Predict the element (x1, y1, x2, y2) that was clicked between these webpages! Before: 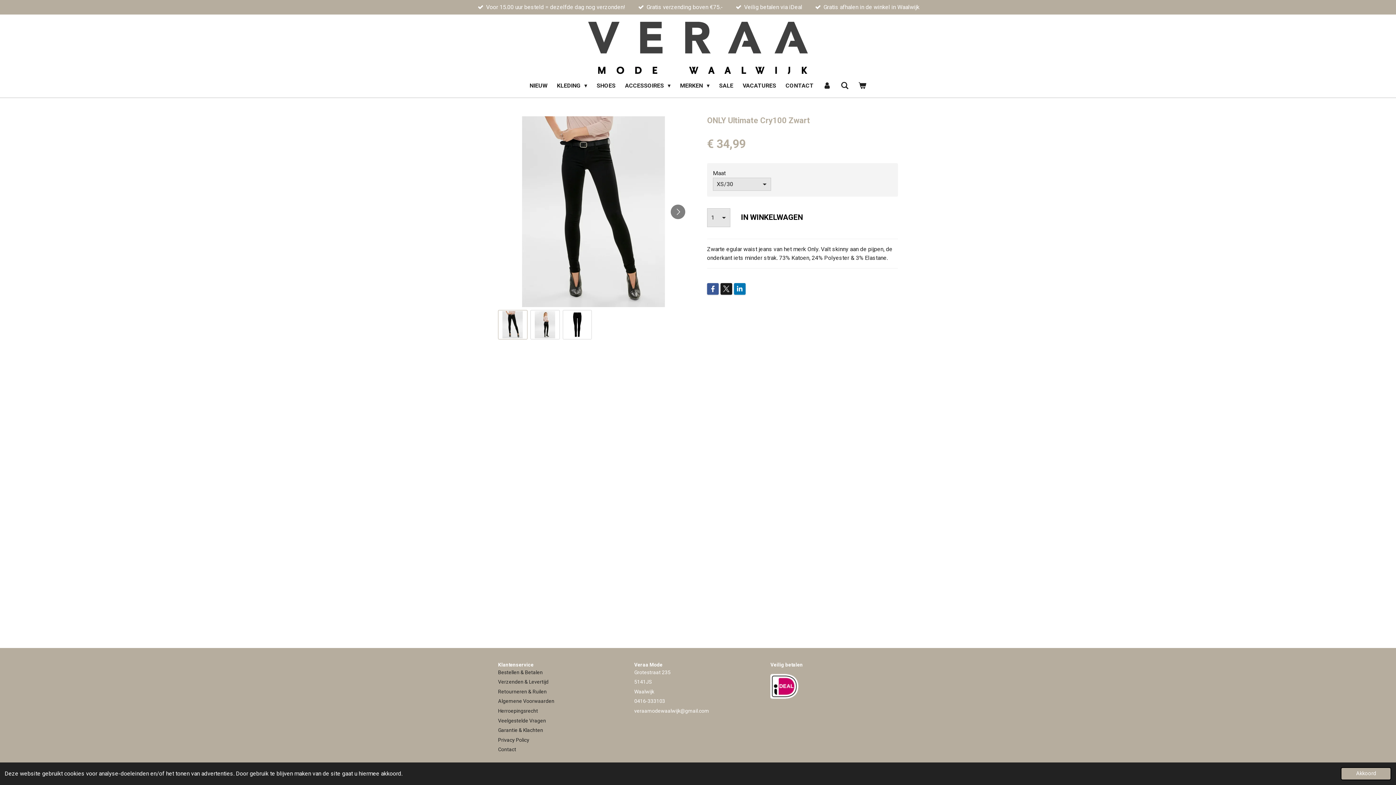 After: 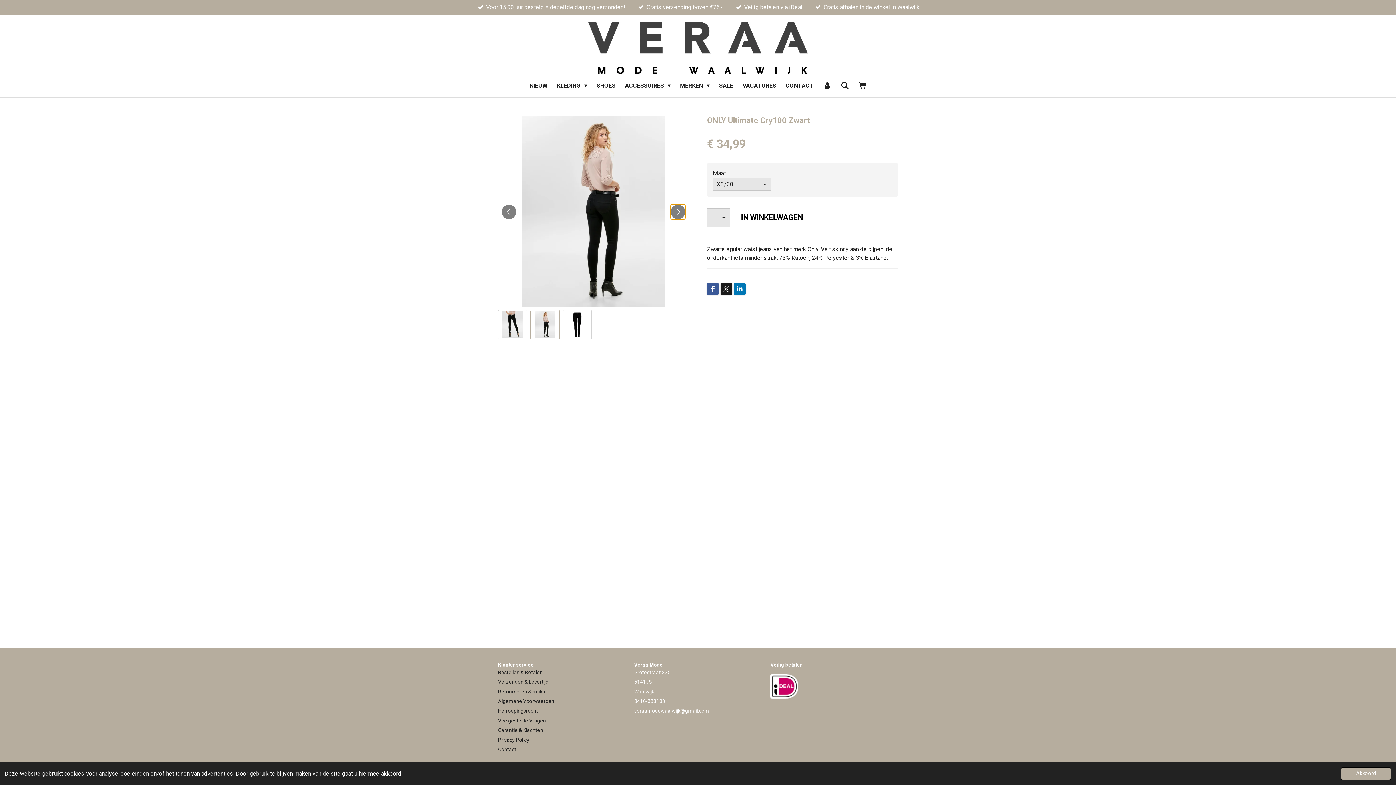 Action: bbox: (670, 204, 685, 219) label: Volgende afbeelding